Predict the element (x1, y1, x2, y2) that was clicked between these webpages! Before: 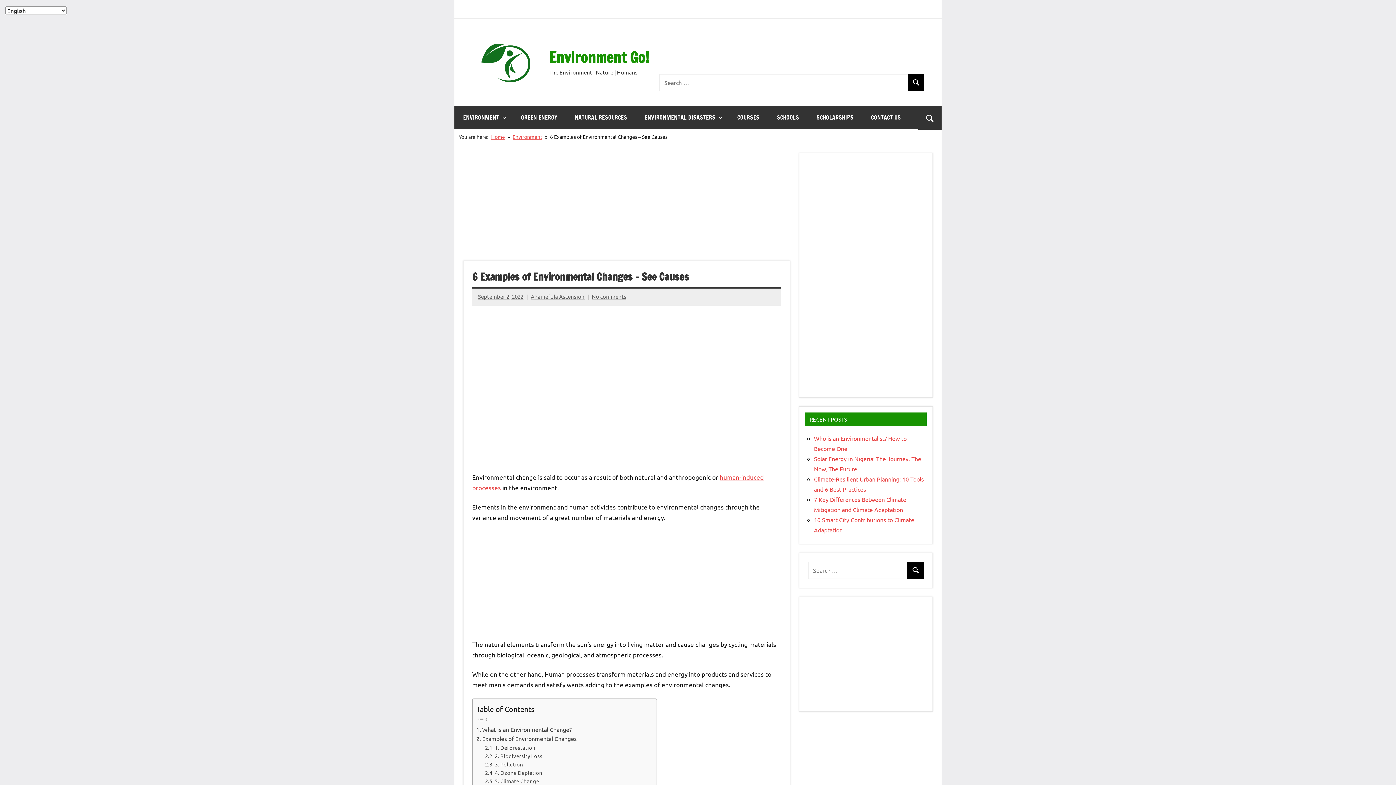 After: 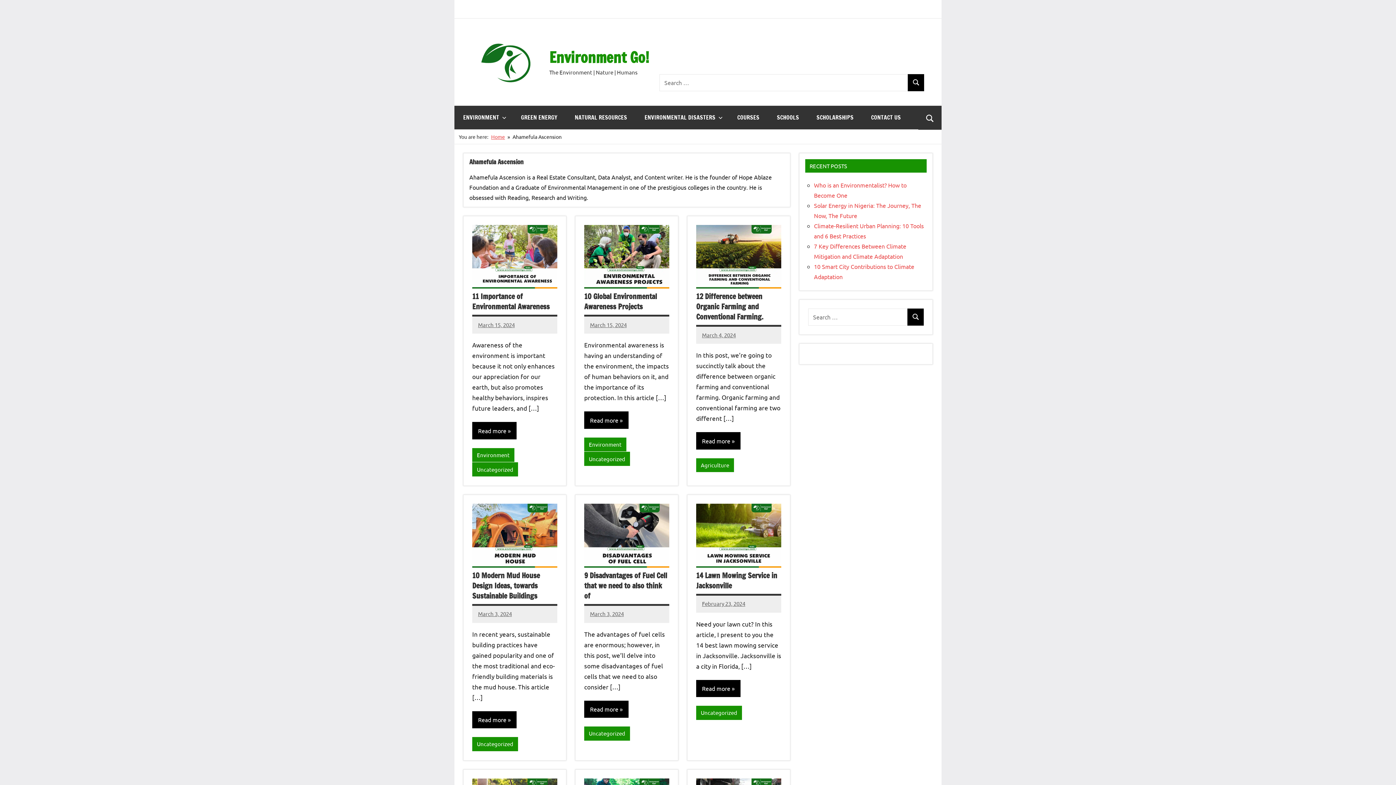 Action: label: Ahamefula Ascension bbox: (530, 293, 584, 300)